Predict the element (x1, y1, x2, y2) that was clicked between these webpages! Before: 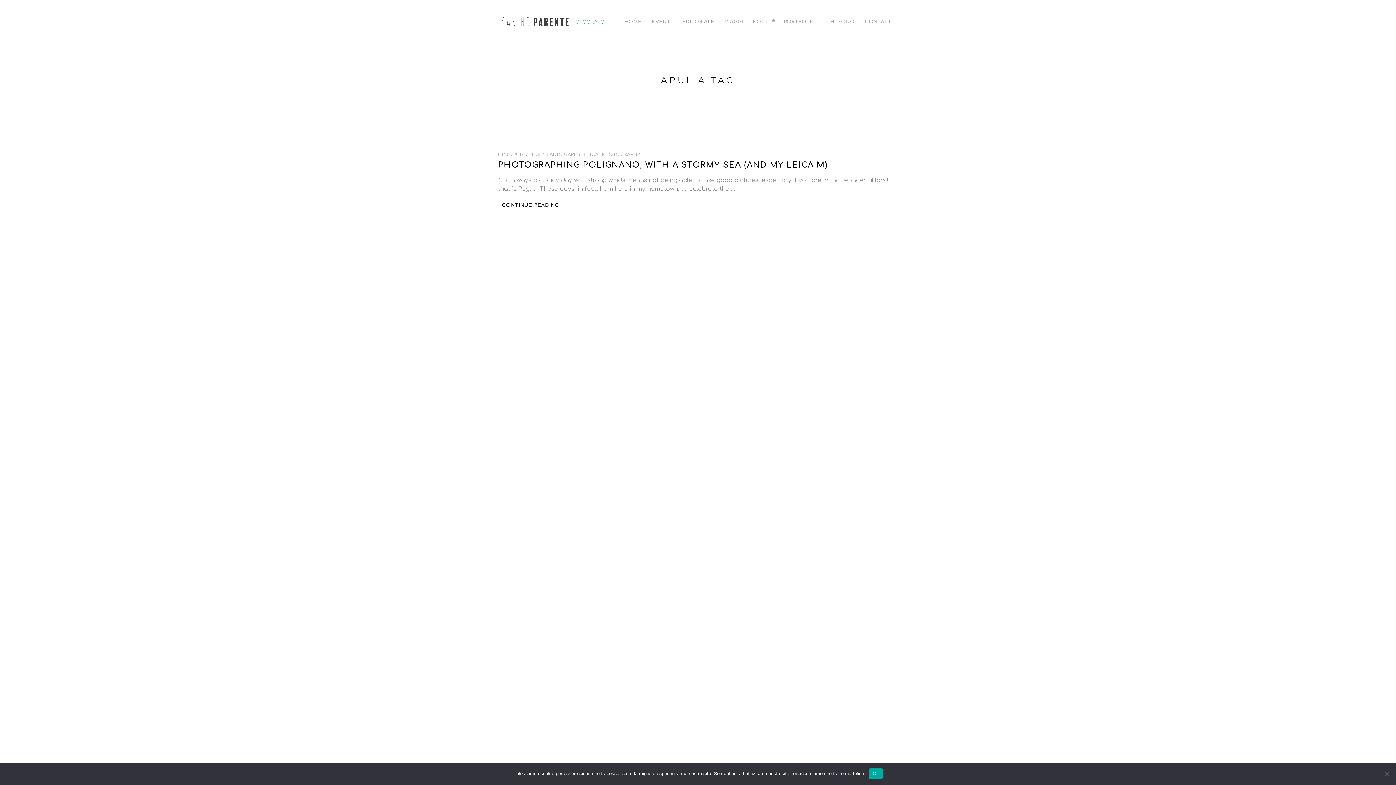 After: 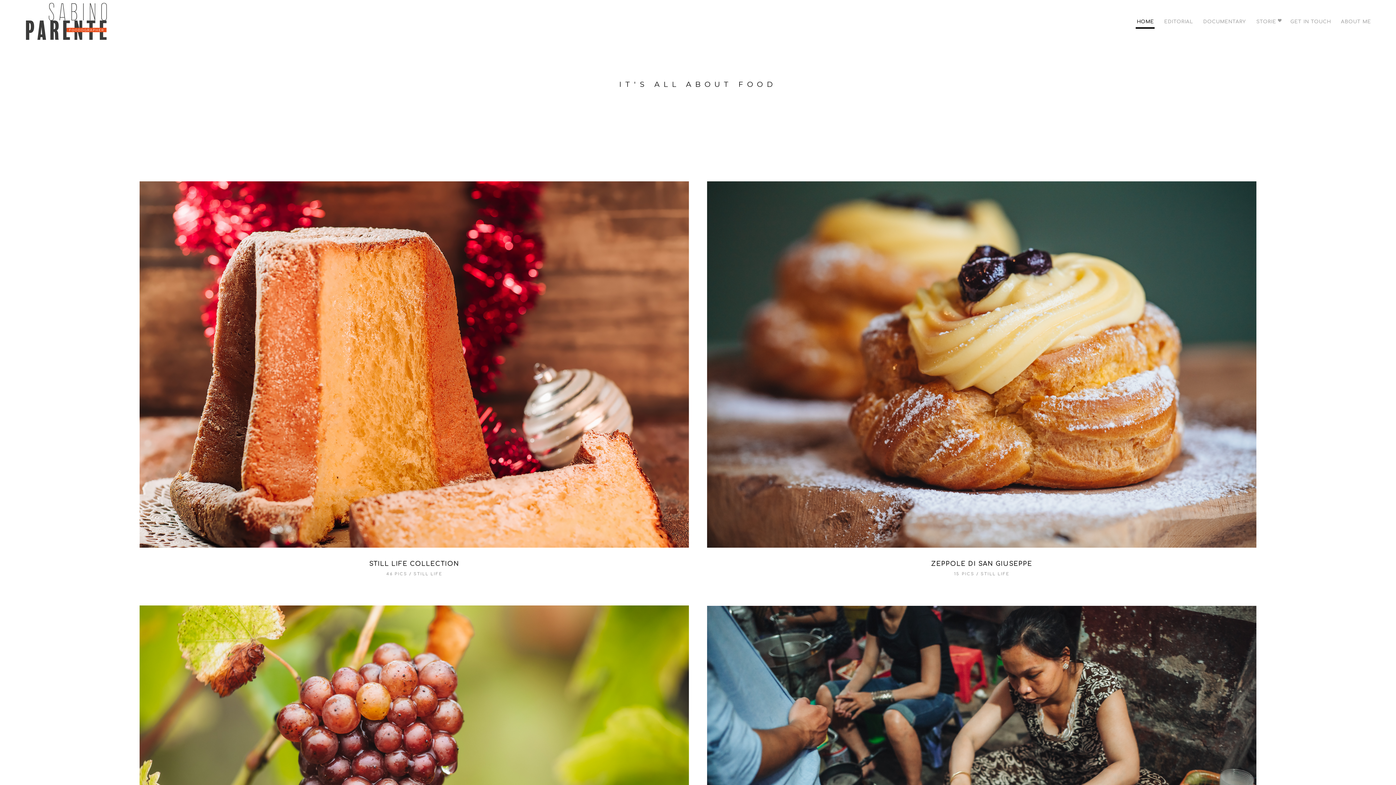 Action: bbox: (748, 0, 778, 43) label: FOOD